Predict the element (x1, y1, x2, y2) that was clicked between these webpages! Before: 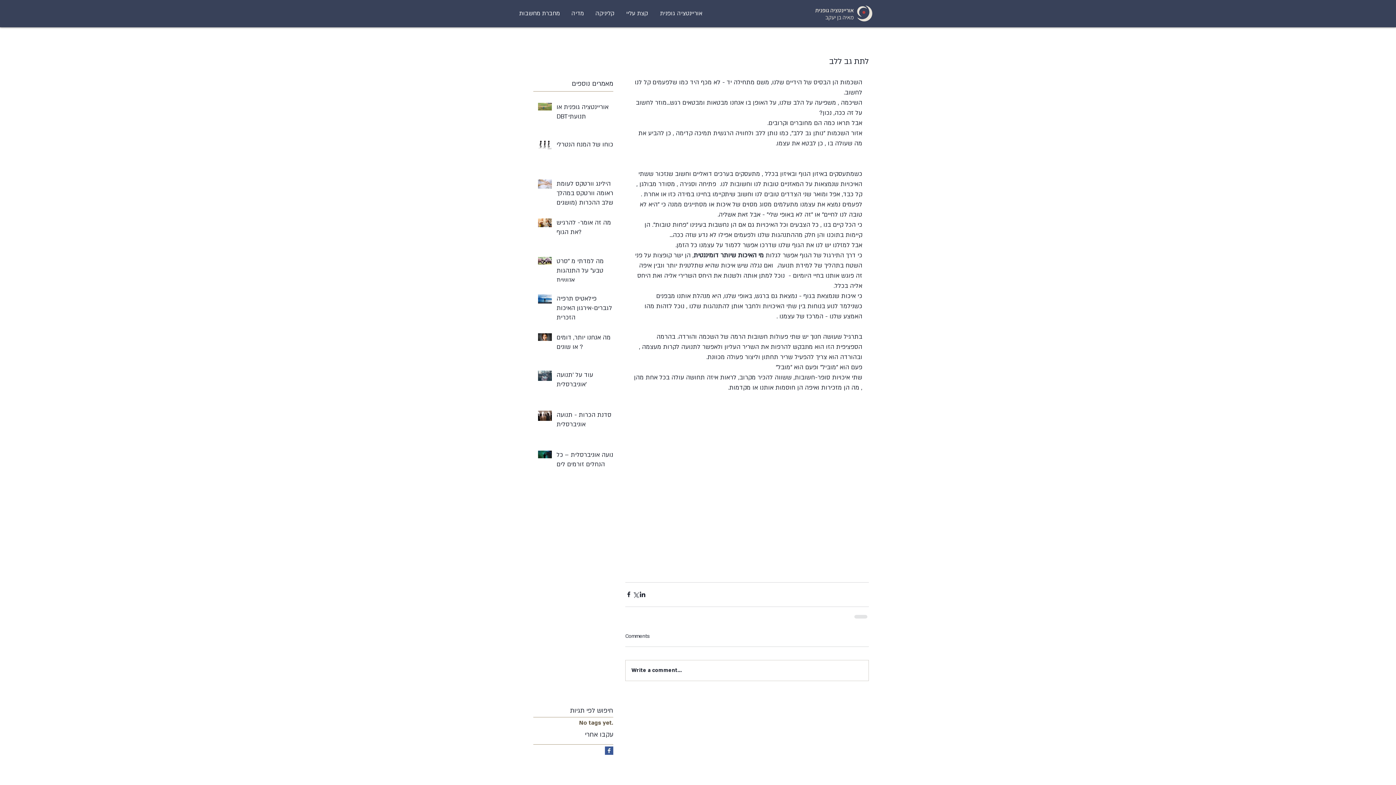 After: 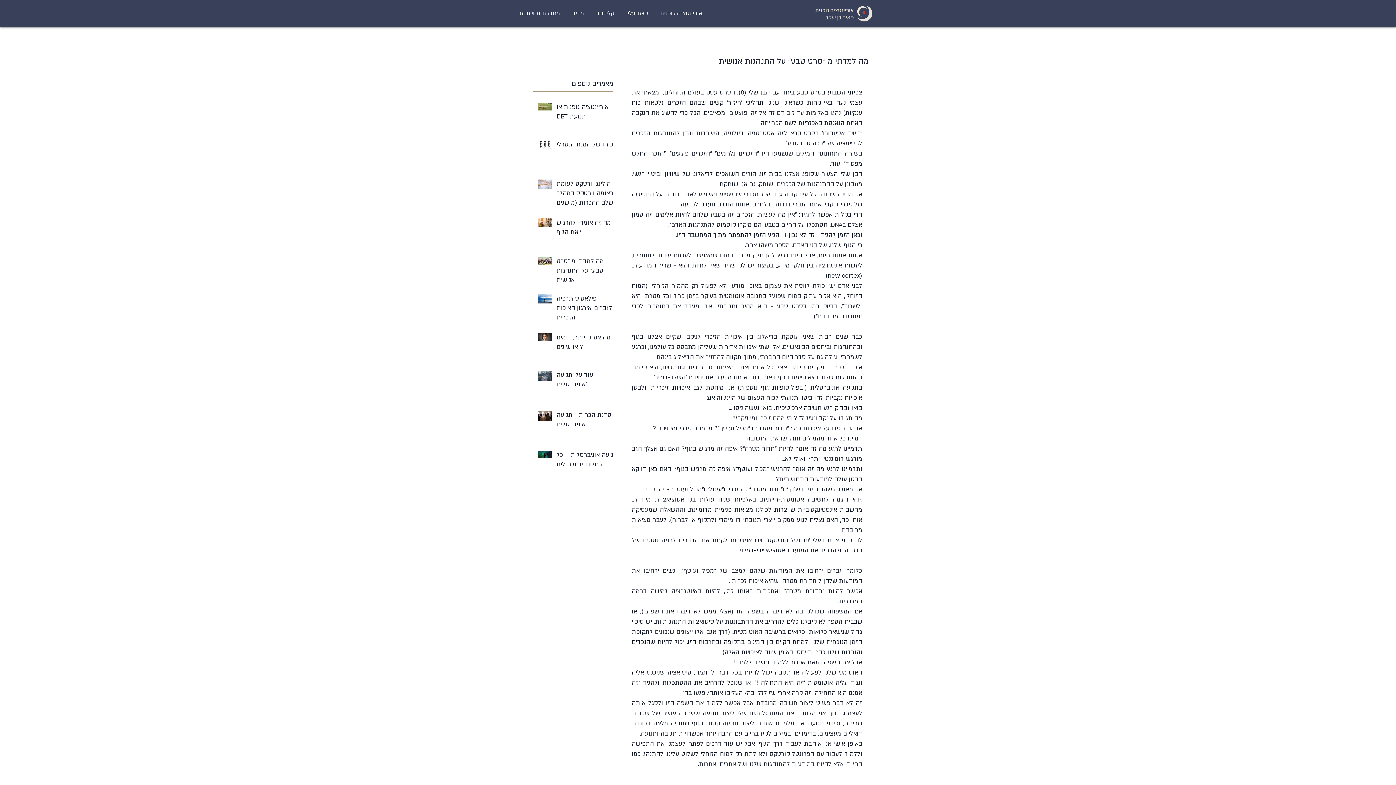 Action: bbox: (556, 256, 617, 288) label: מה למדתי מ "סרט טבע" על התנהגות אנושית